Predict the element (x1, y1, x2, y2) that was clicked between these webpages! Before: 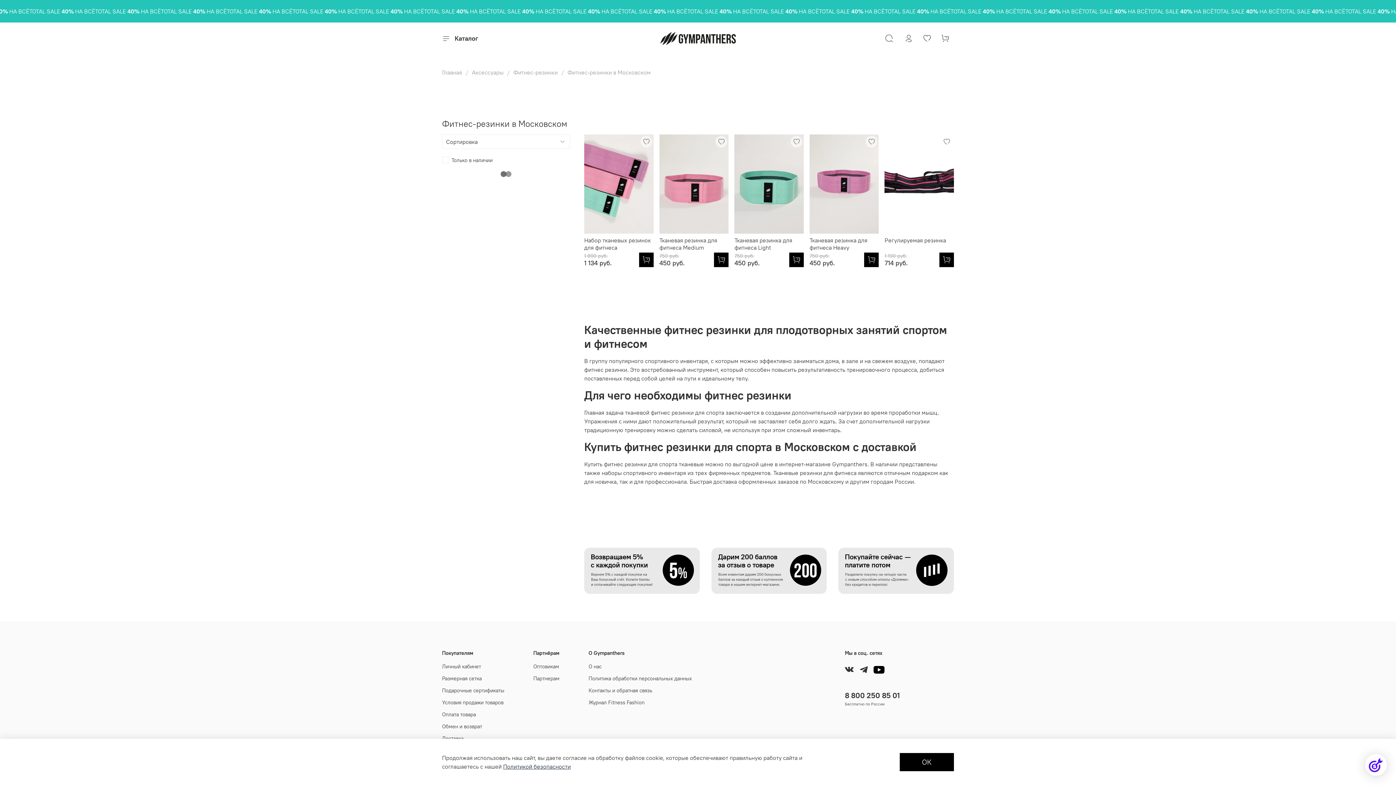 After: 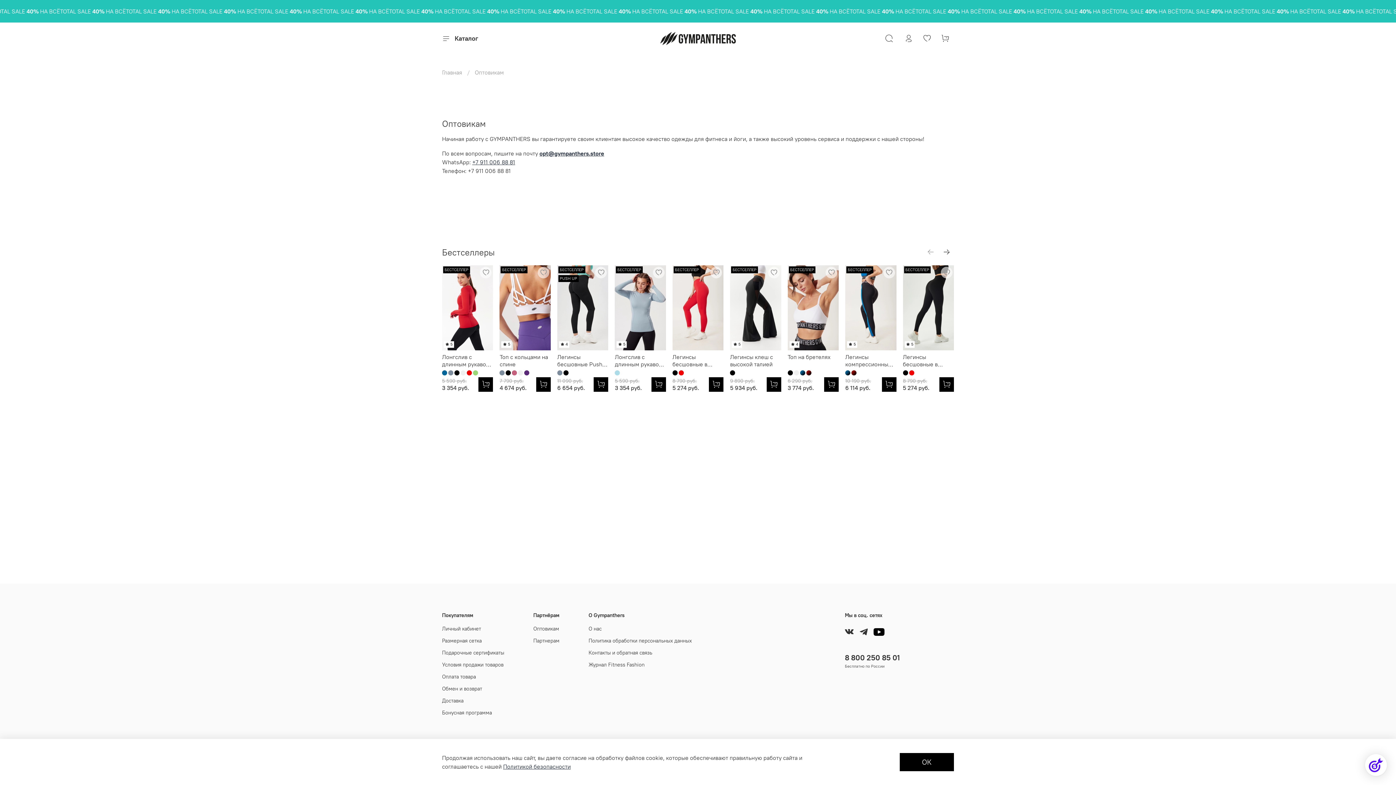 Action: bbox: (533, 663, 559, 670) label: Оптовикам